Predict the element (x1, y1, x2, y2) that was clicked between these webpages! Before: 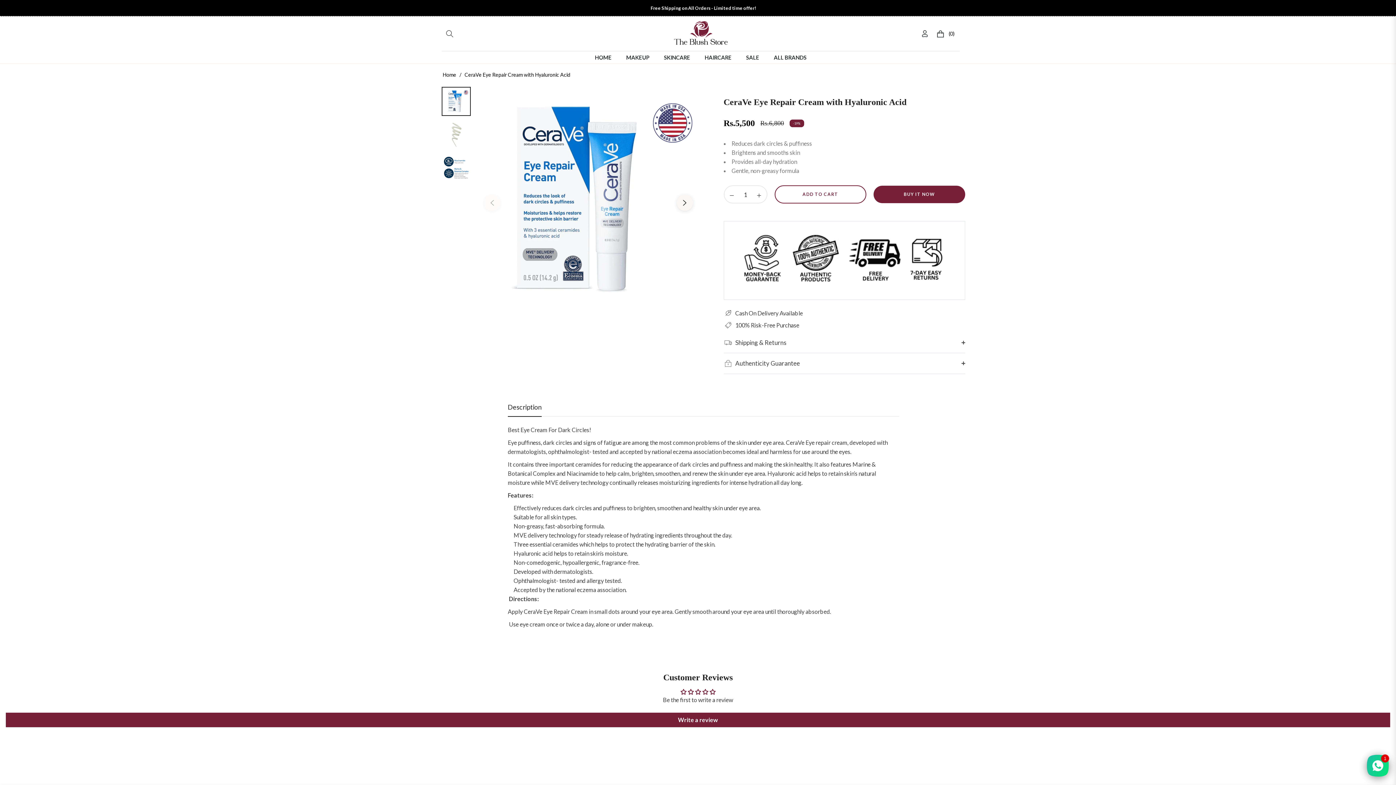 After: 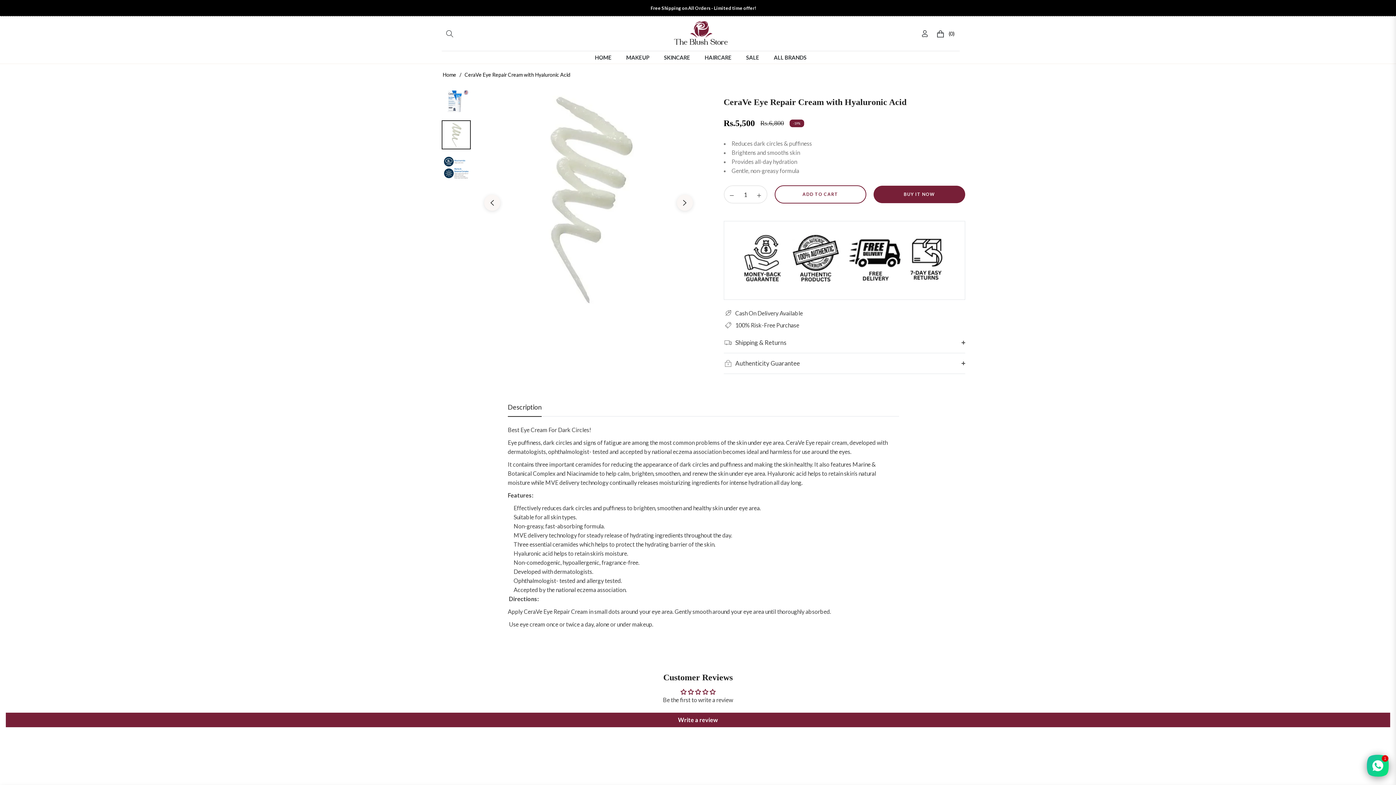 Action: bbox: (442, 121, 470, 148)